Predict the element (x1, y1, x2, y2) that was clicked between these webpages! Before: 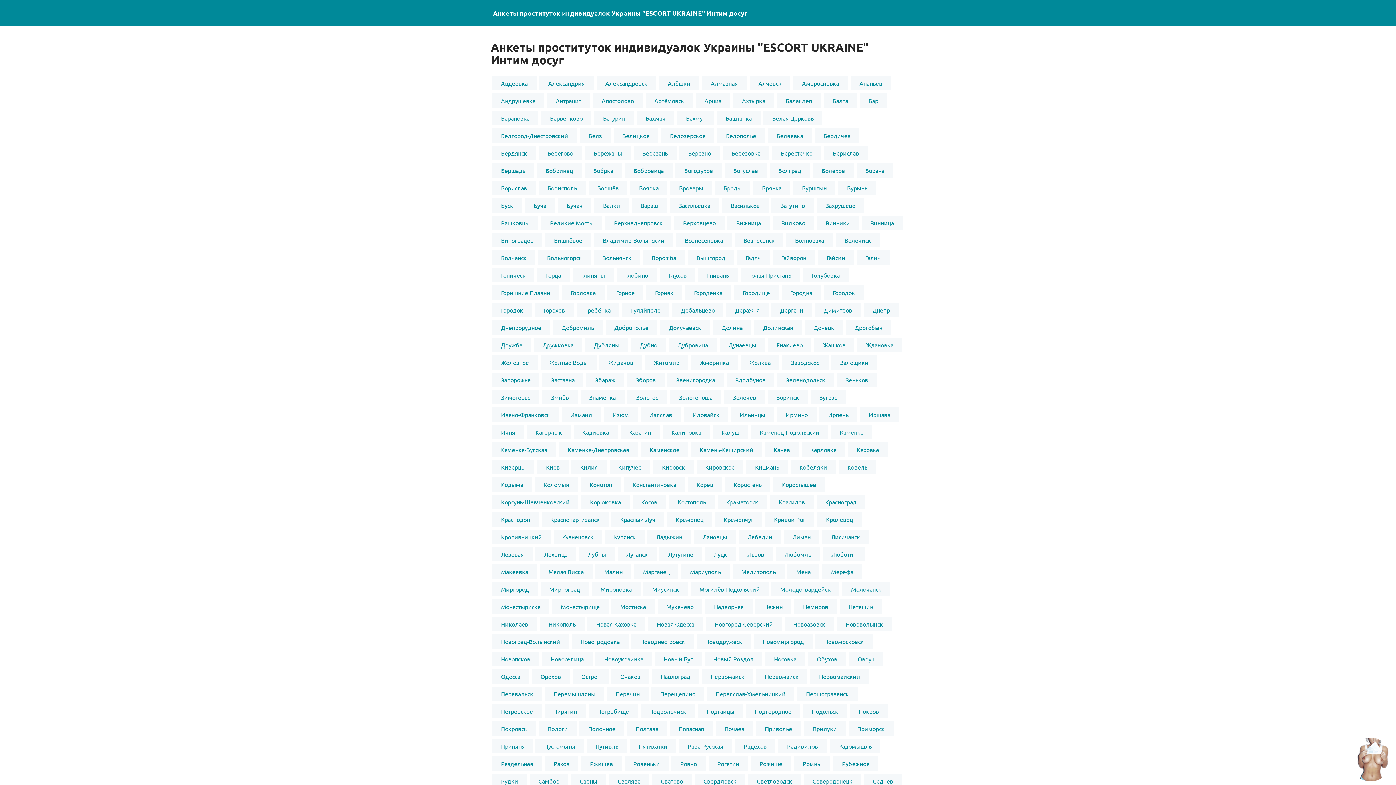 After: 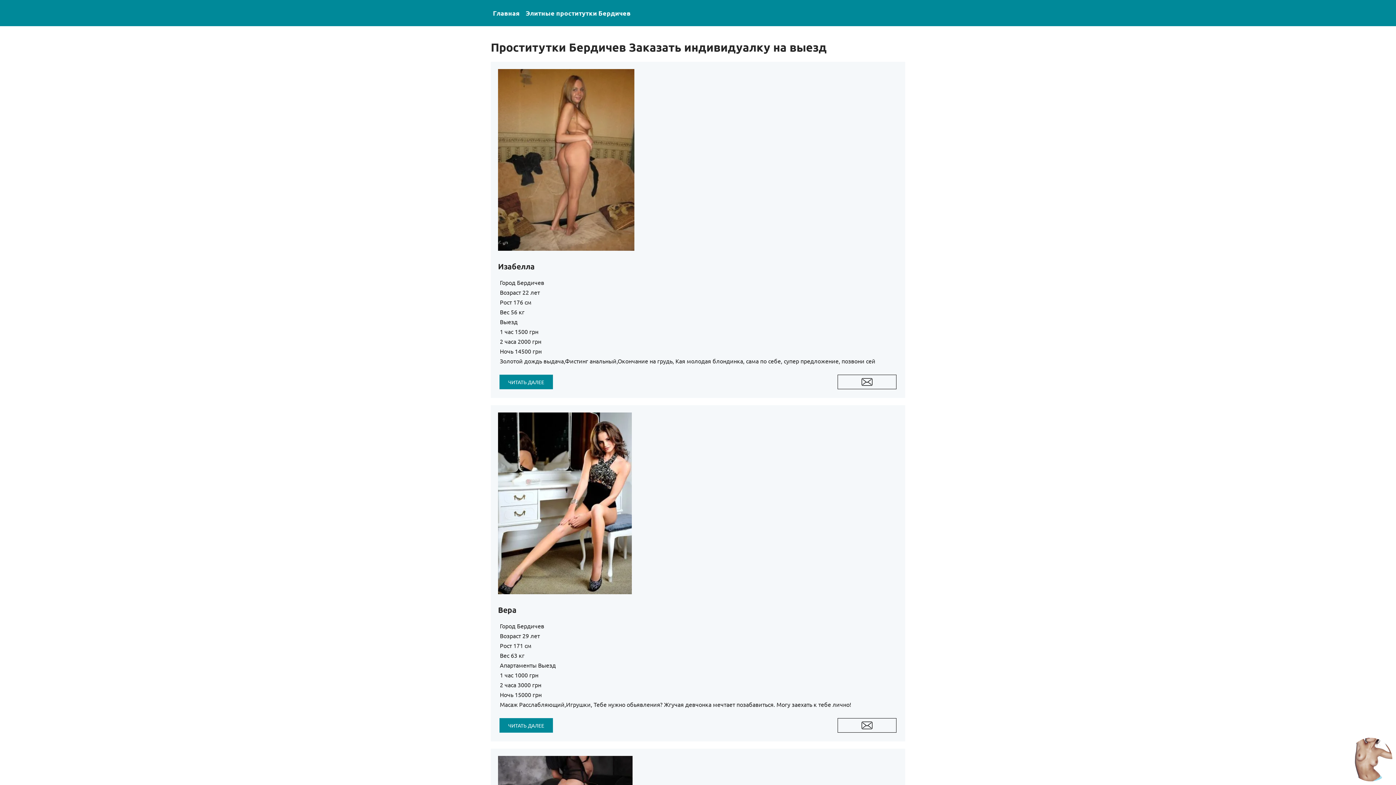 Action: bbox: (814, 128, 859, 142) label: Бердичев